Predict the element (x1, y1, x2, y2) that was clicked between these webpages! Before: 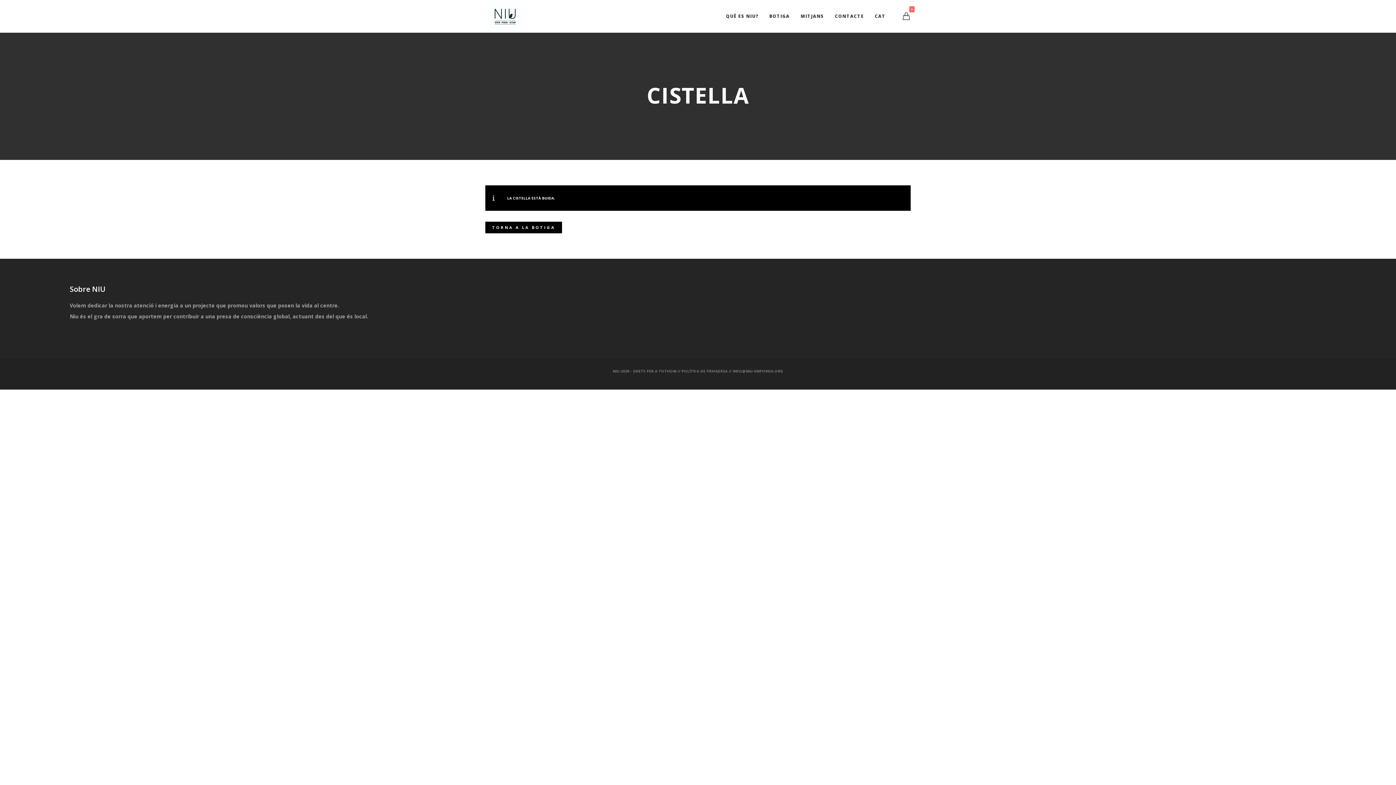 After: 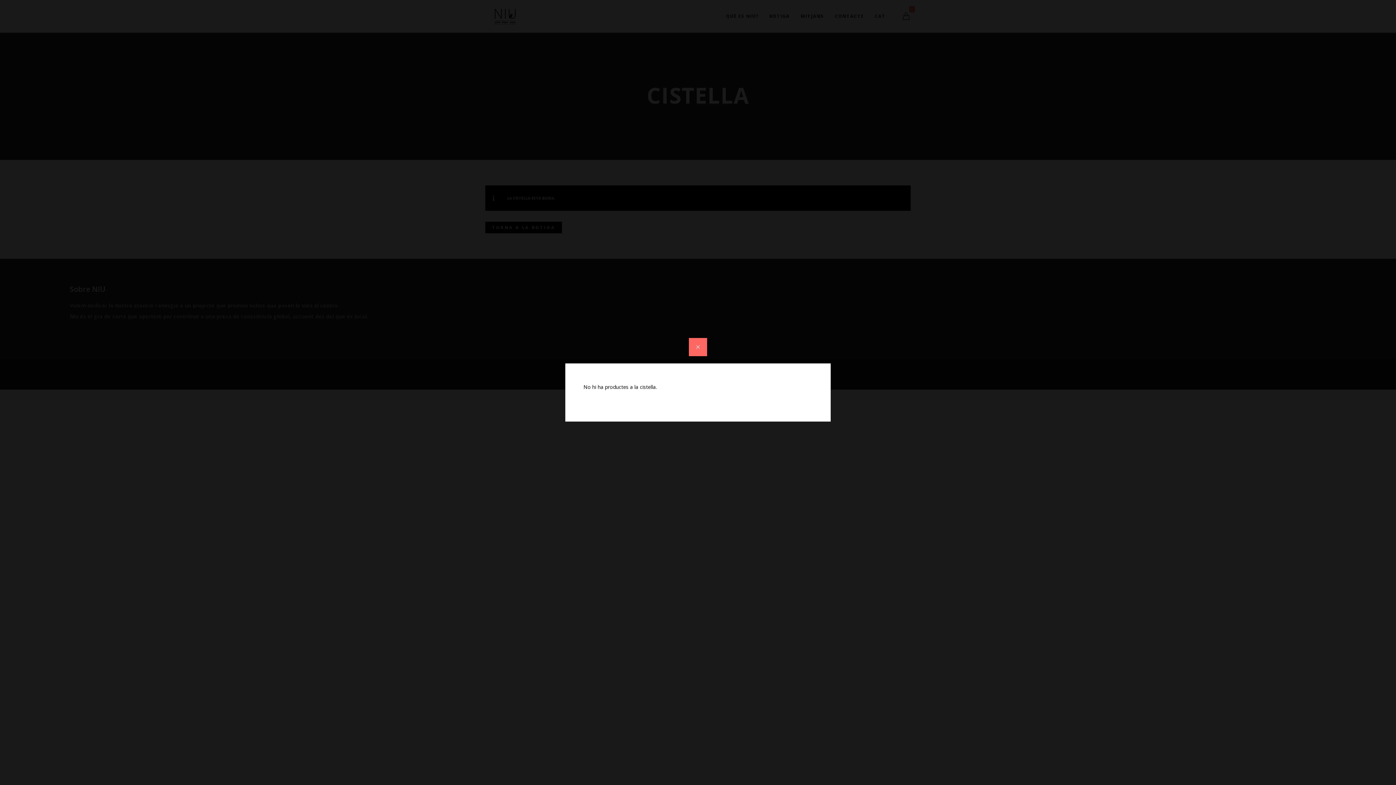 Action: label: 0 bbox: (902, 11, 910, 20)